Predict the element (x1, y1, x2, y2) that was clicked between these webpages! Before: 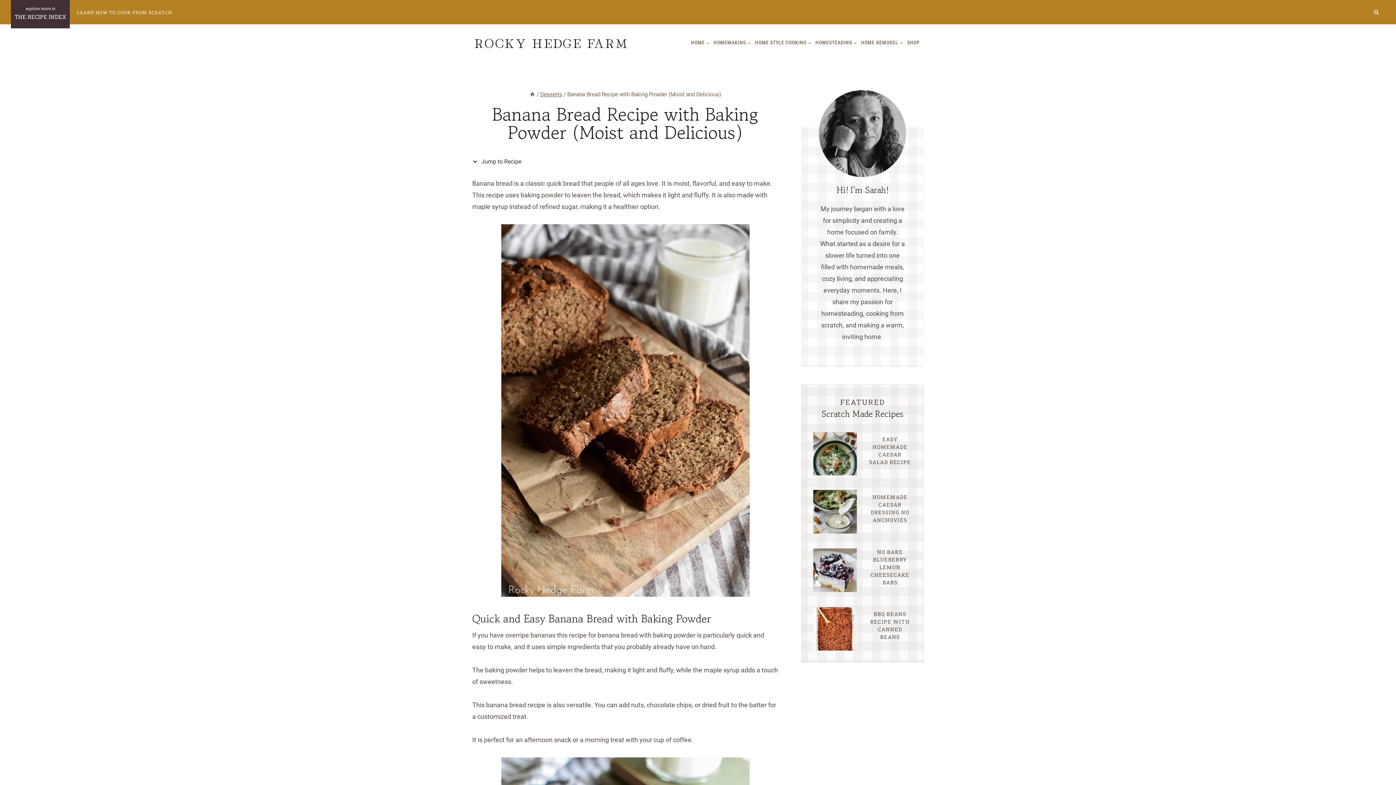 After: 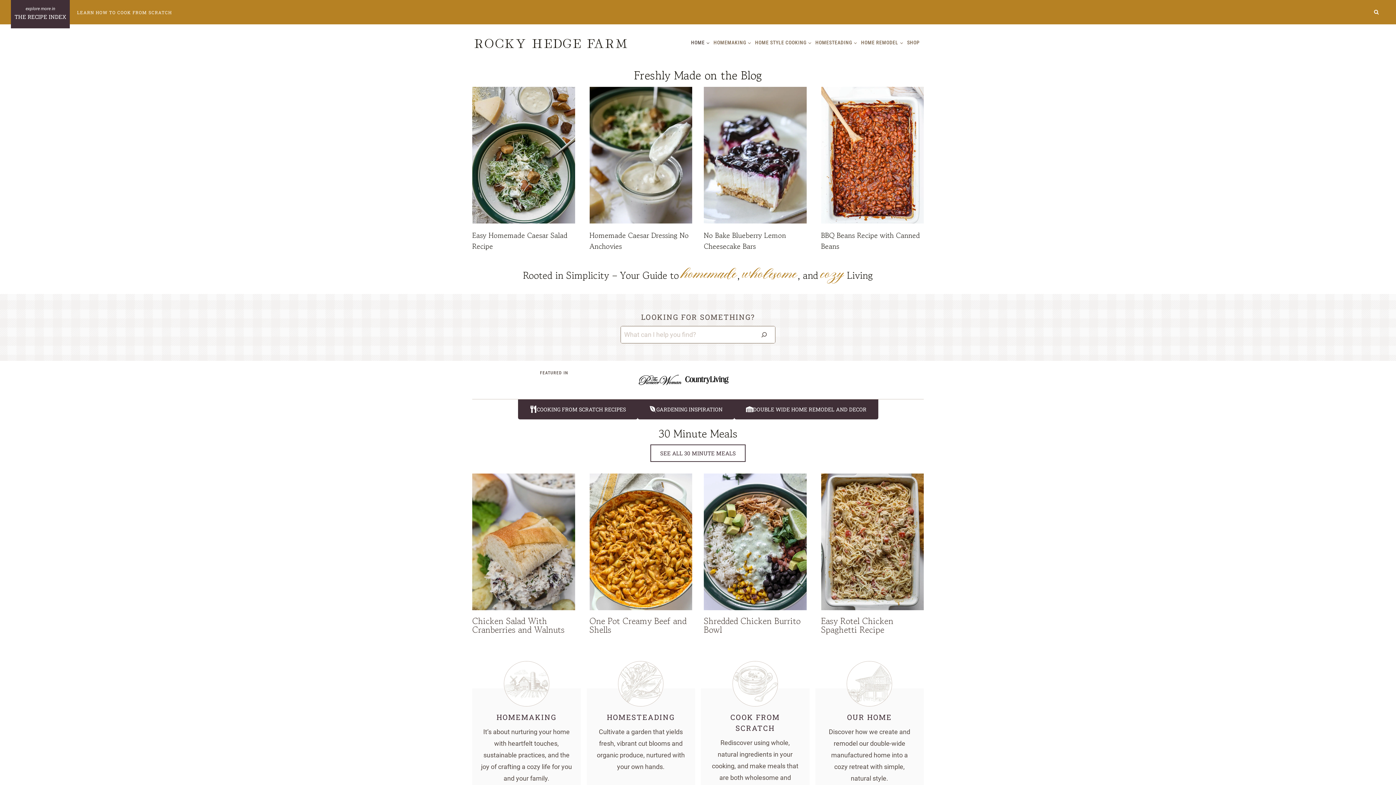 Action: label: HOME bbox: (689, 32, 711, 52)